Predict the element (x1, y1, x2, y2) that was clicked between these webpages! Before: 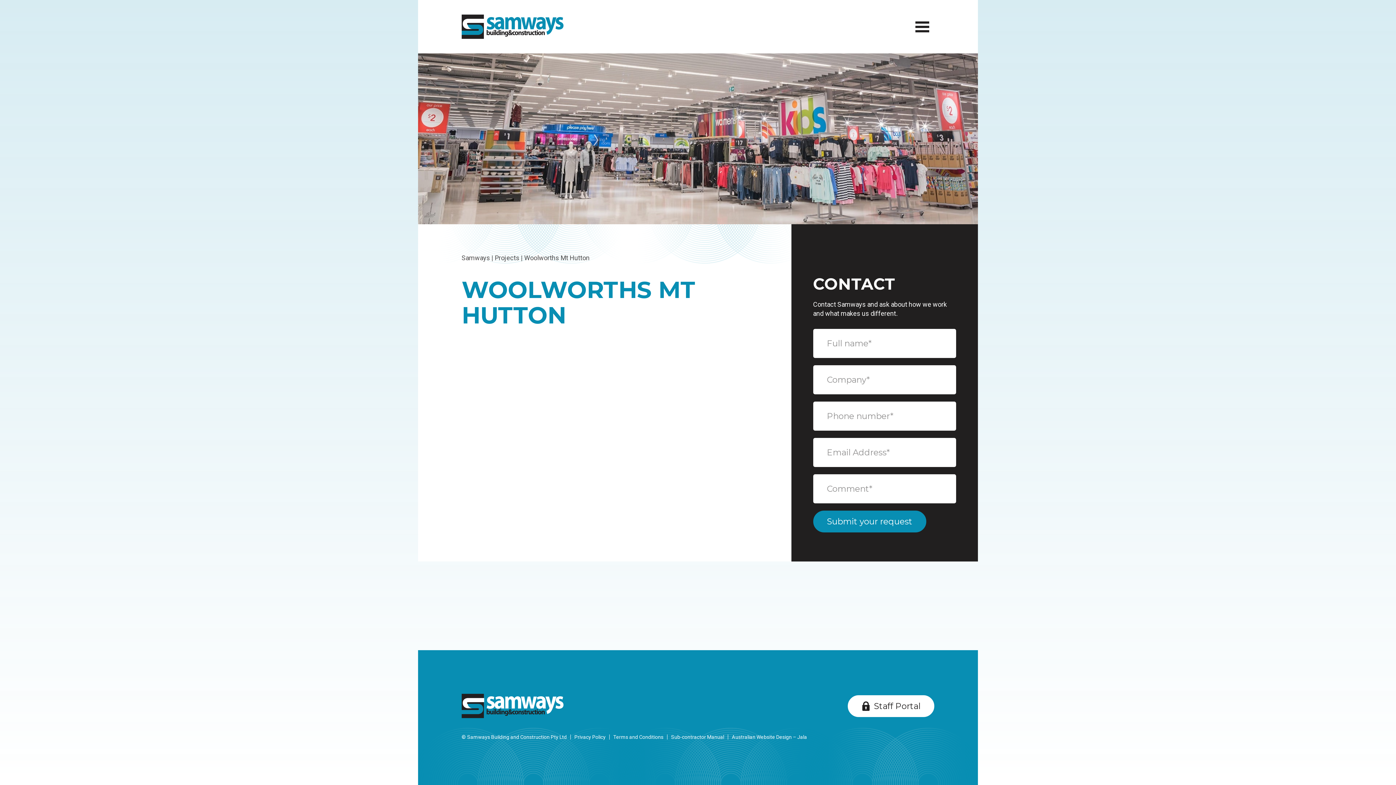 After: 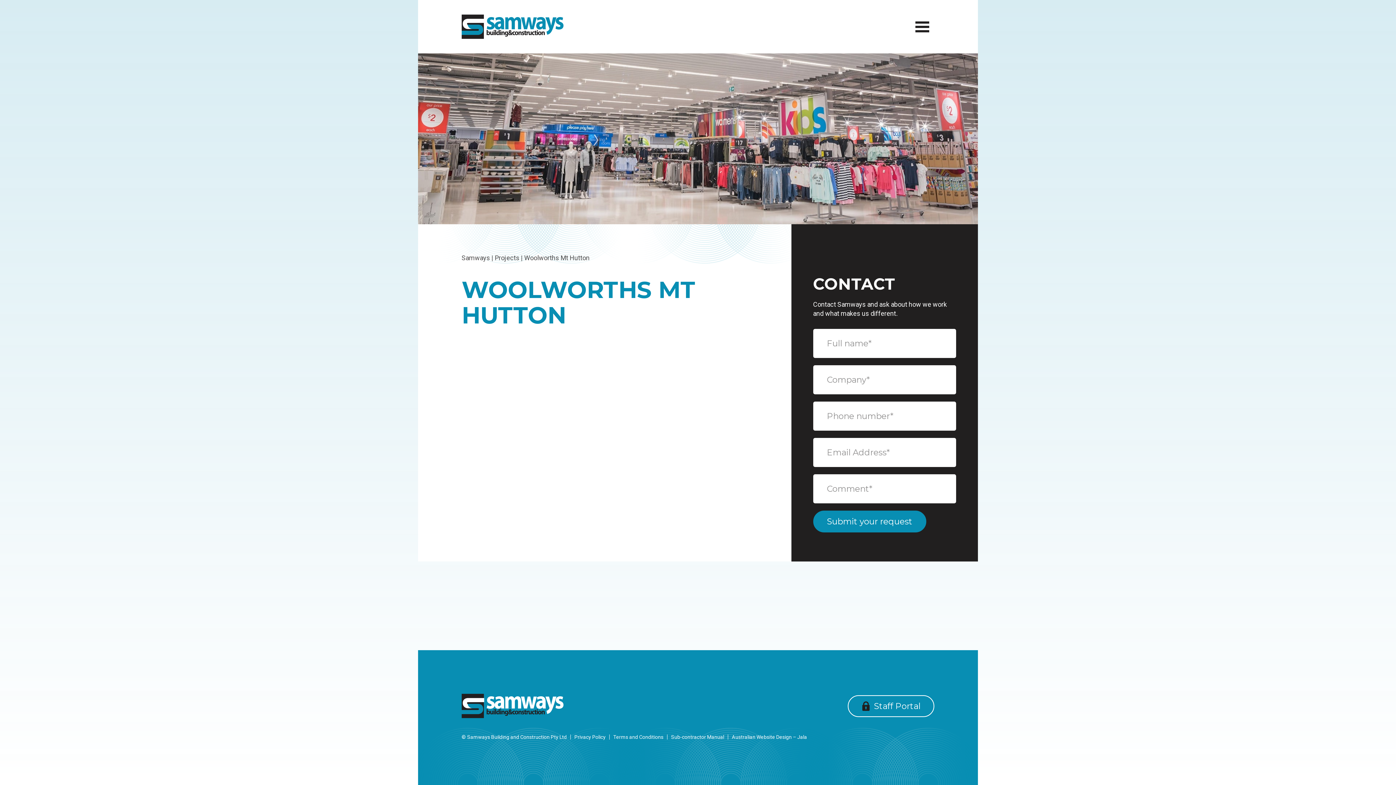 Action: bbox: (848, 695, 934, 717) label: Staff Portal